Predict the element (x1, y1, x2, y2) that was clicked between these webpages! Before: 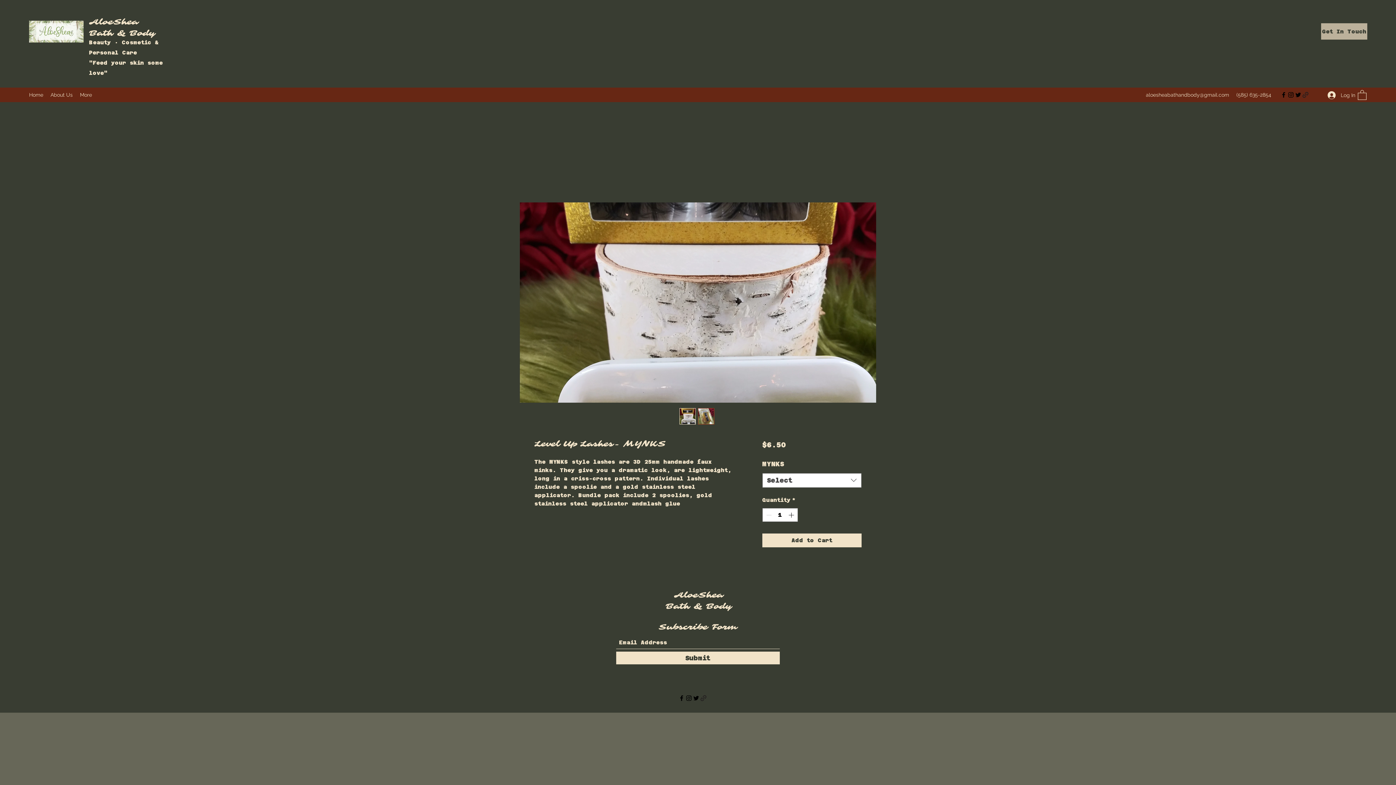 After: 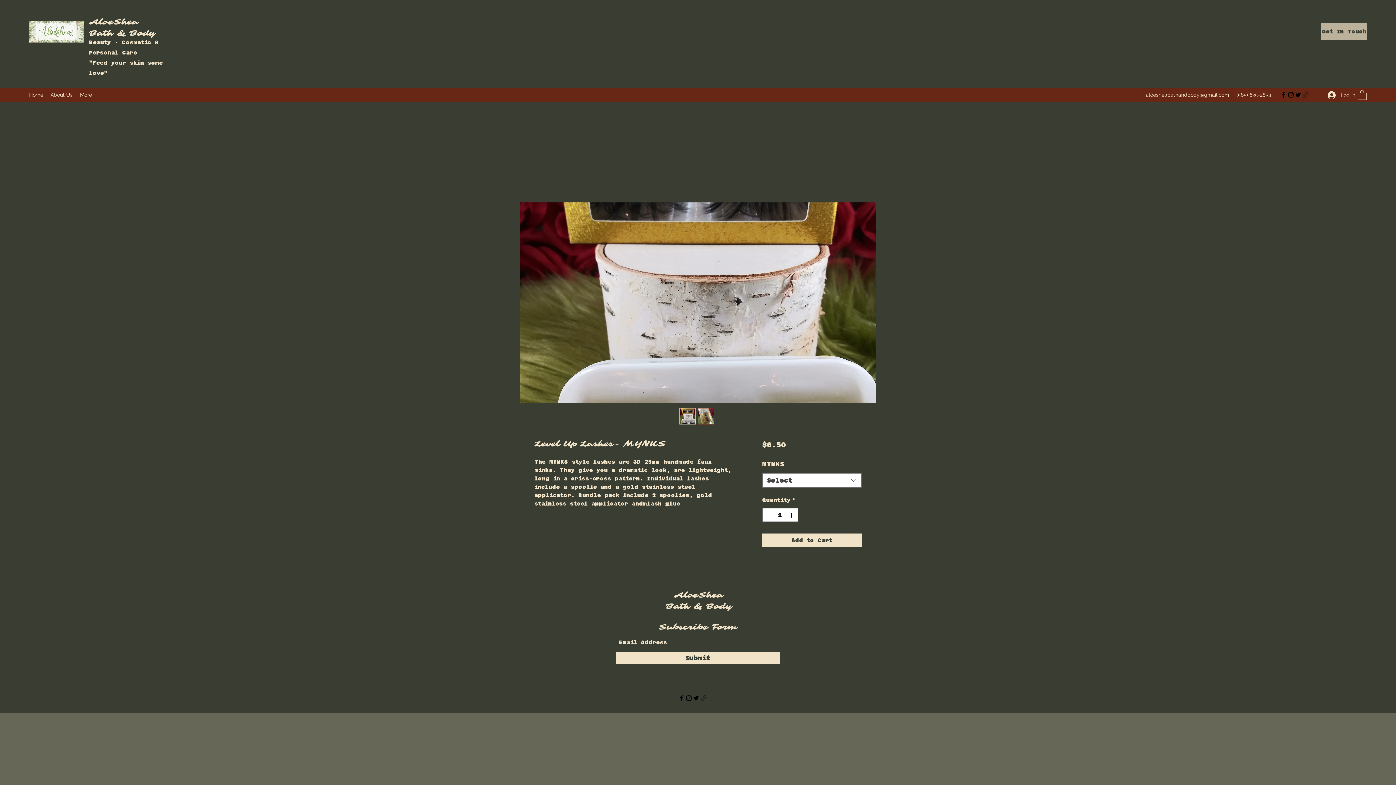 Action: bbox: (1302, 91, 1309, 98)